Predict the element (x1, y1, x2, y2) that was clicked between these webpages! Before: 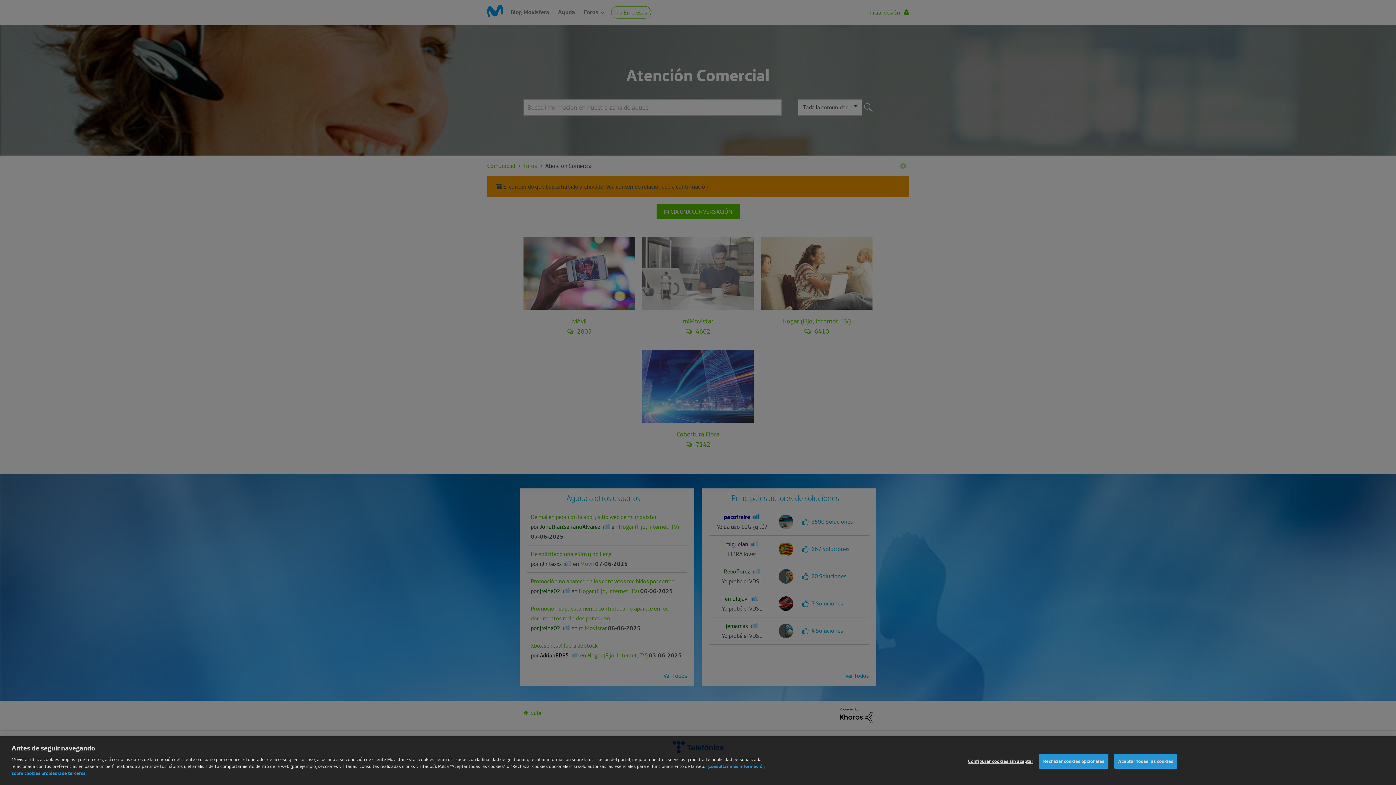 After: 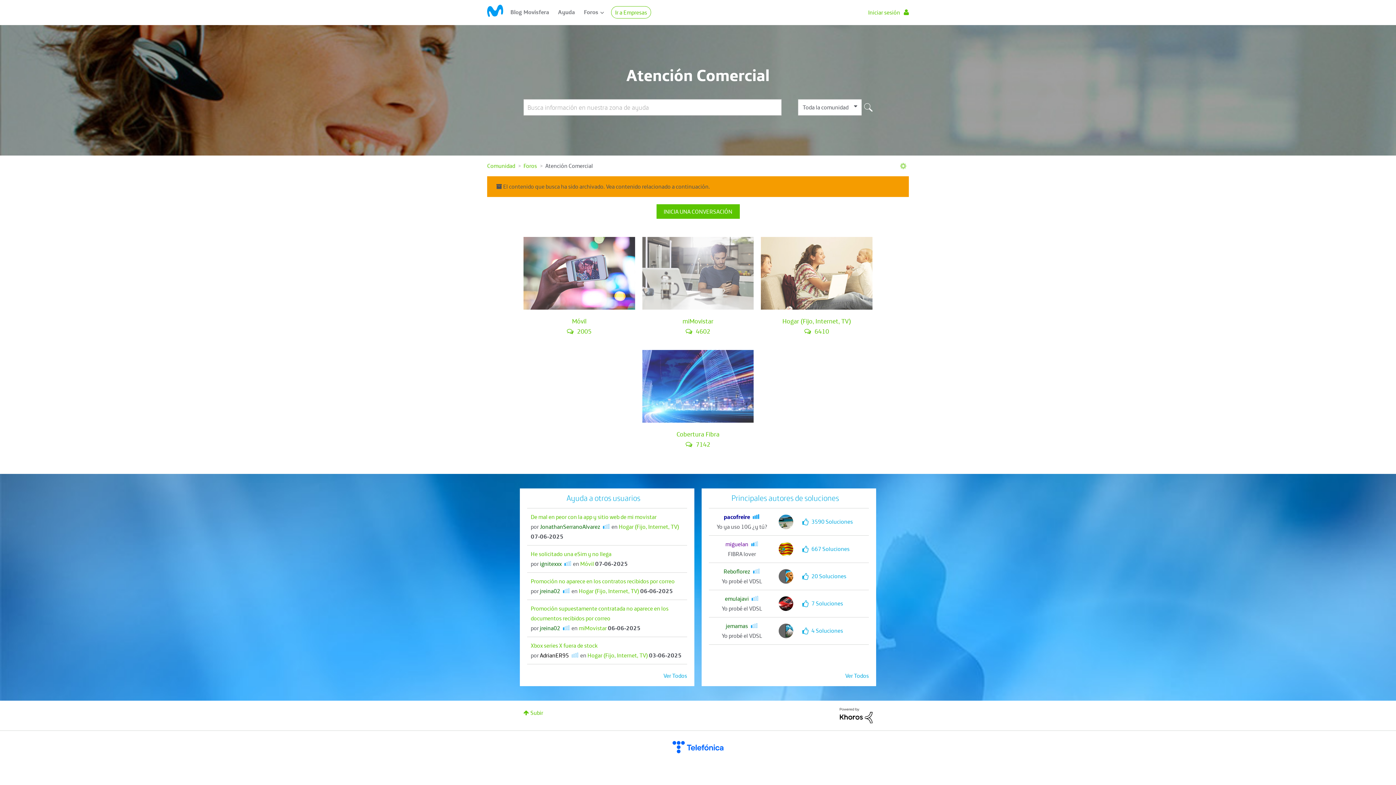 Action: label: Aceptar todas las cookies bbox: (1114, 773, 1177, 788)